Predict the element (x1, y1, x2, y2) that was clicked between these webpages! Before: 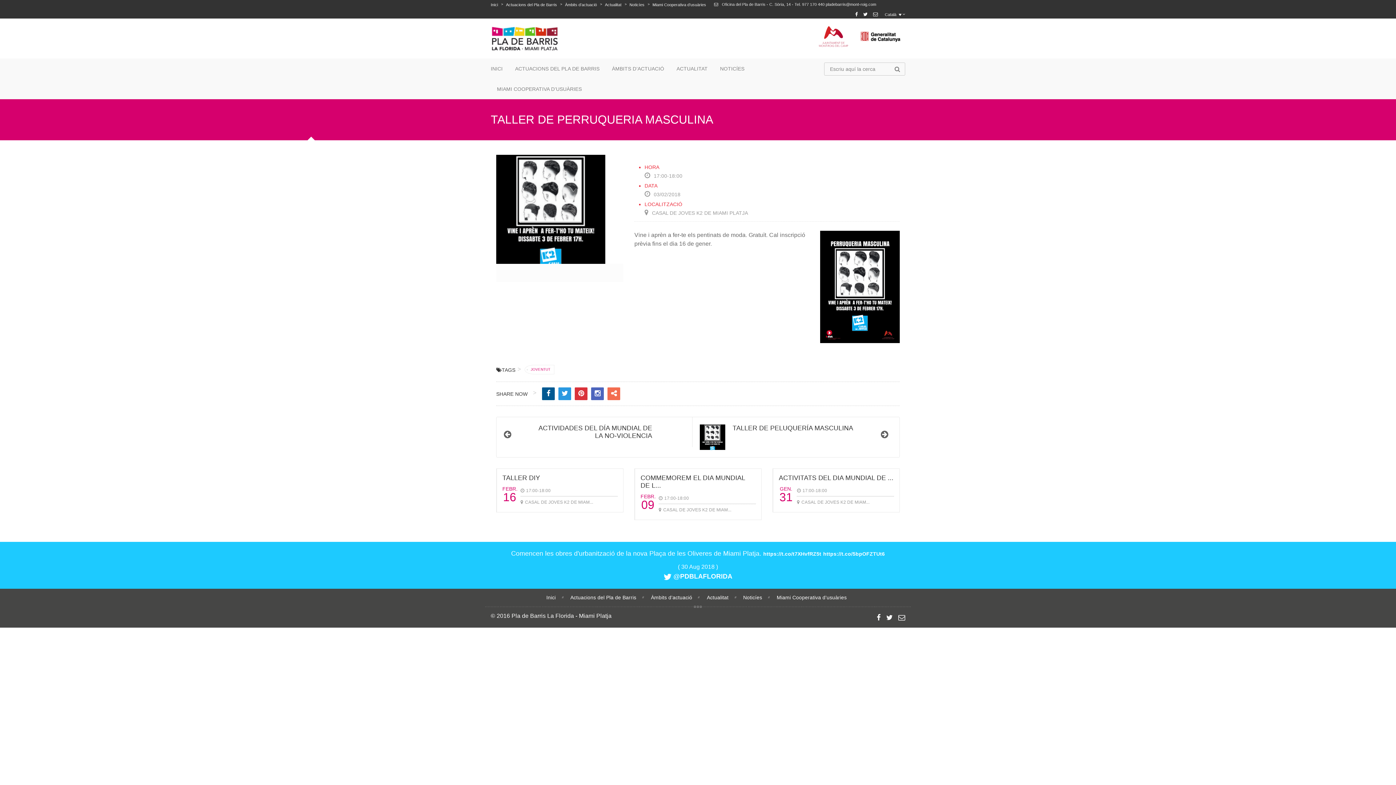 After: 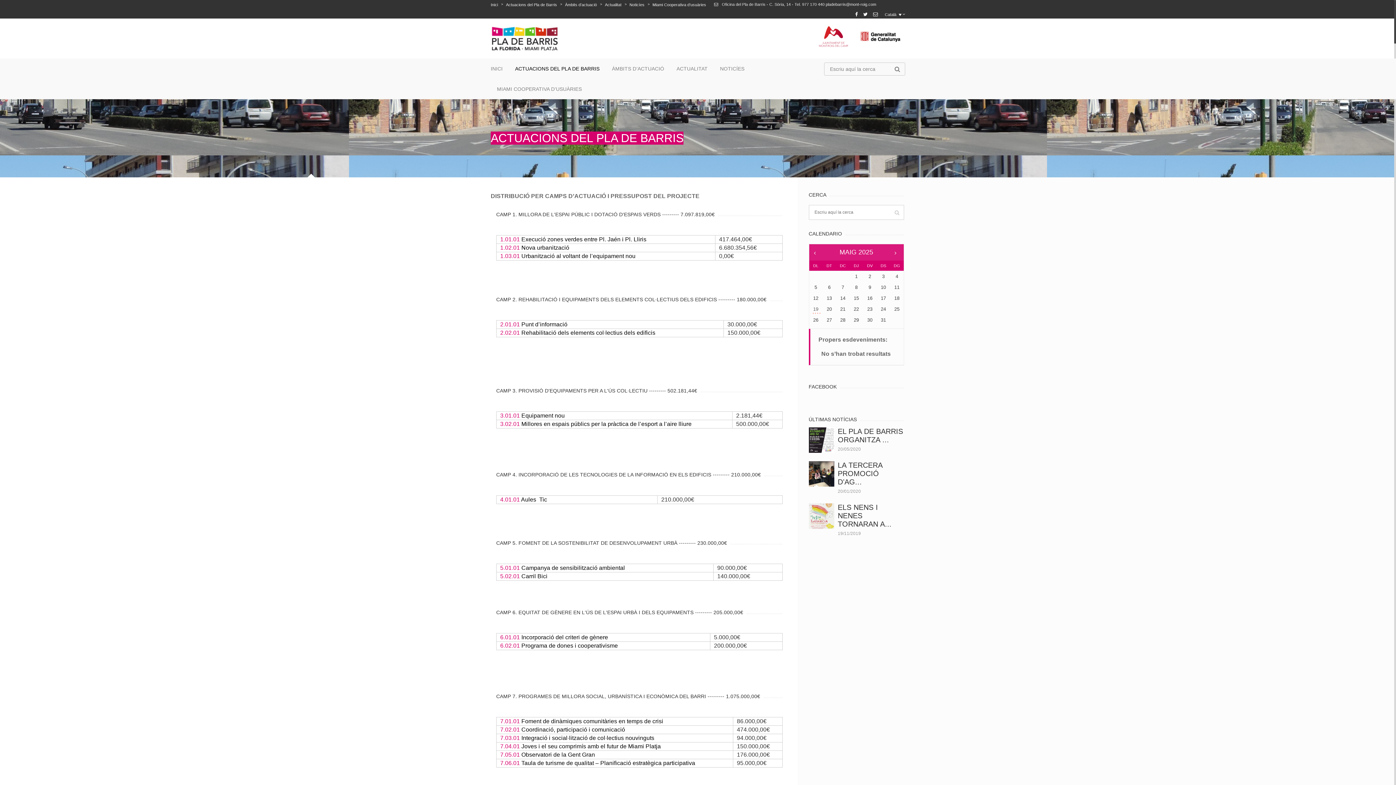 Action: bbox: (509, 58, 605, 78) label: ACTUACIONS DEL PLA DE BARRIS